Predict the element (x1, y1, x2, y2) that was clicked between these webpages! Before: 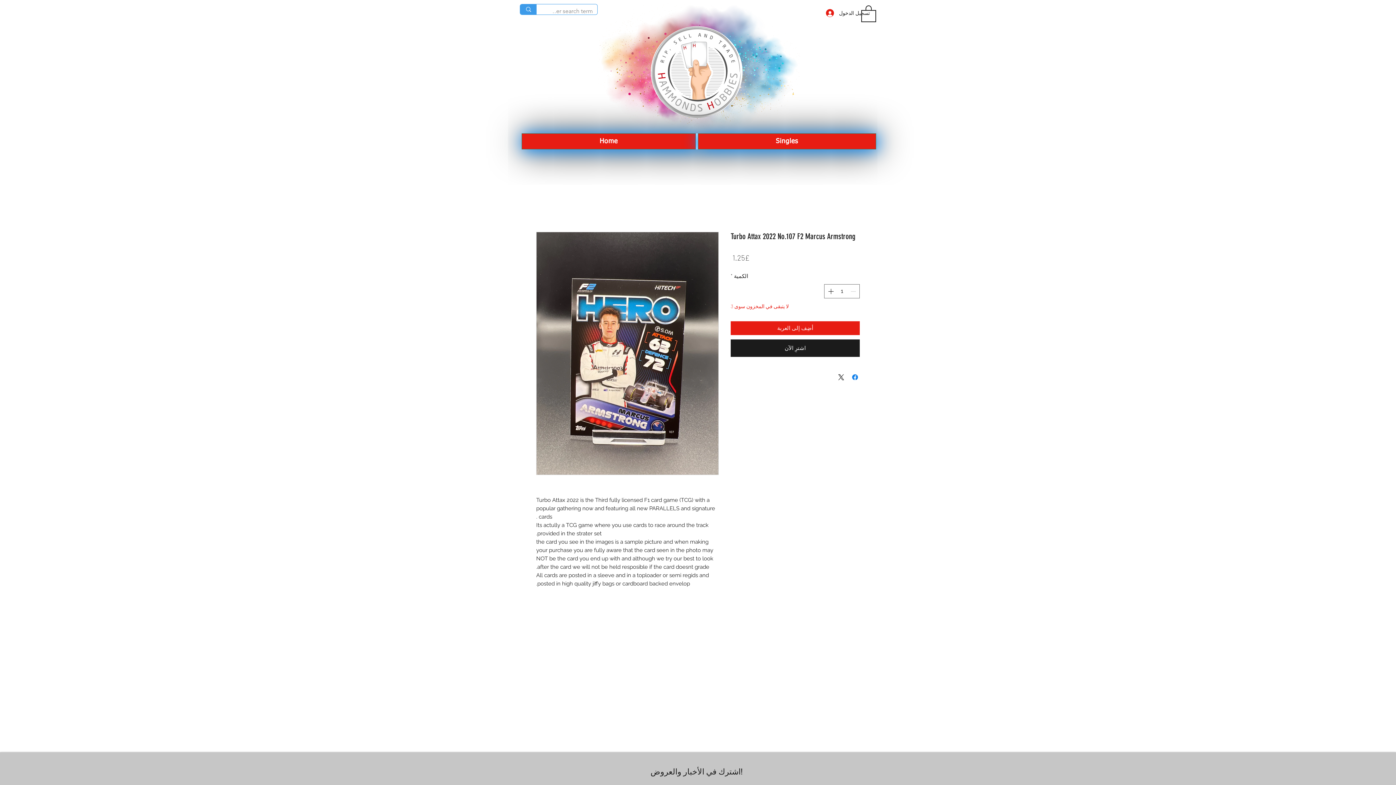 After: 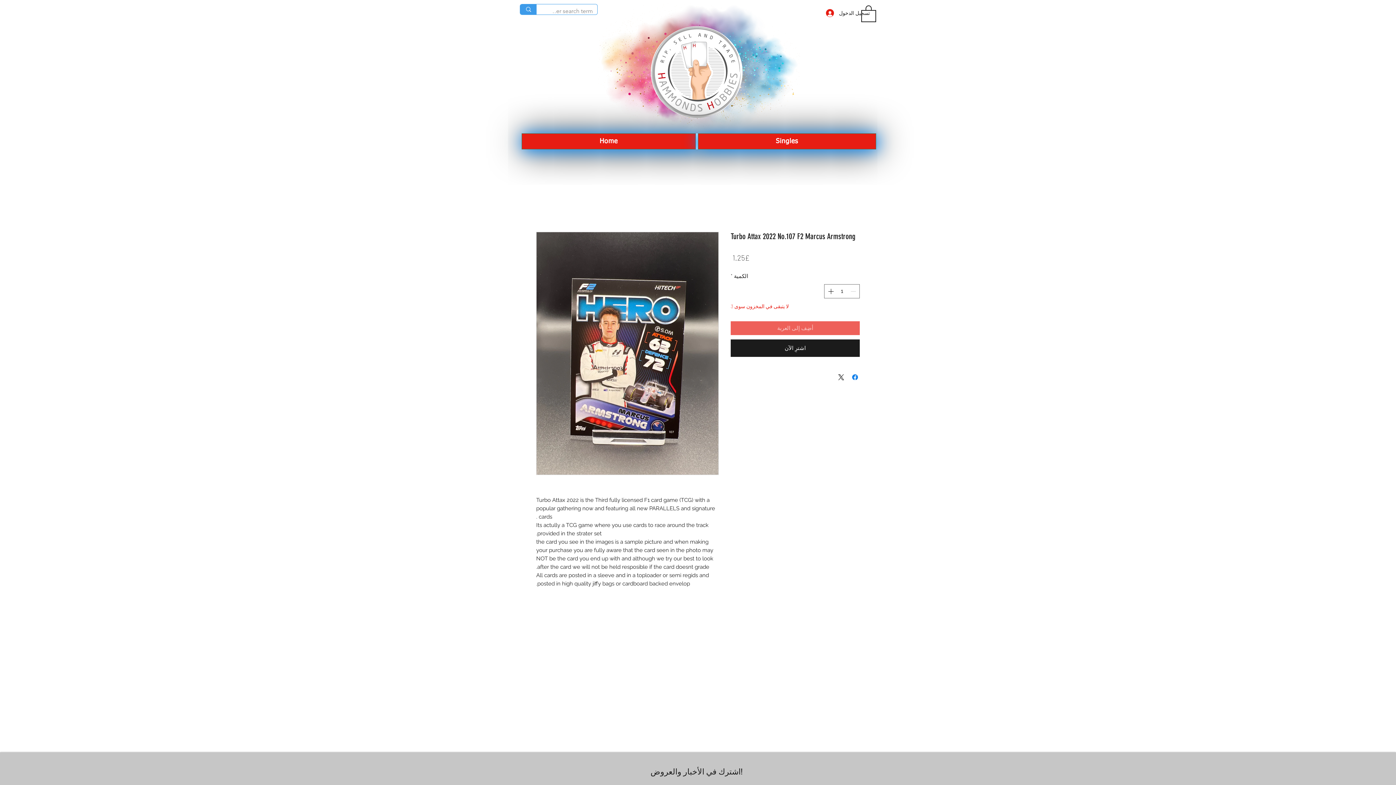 Action: label: أضِف إلى العربة bbox: (730, 321, 860, 335)